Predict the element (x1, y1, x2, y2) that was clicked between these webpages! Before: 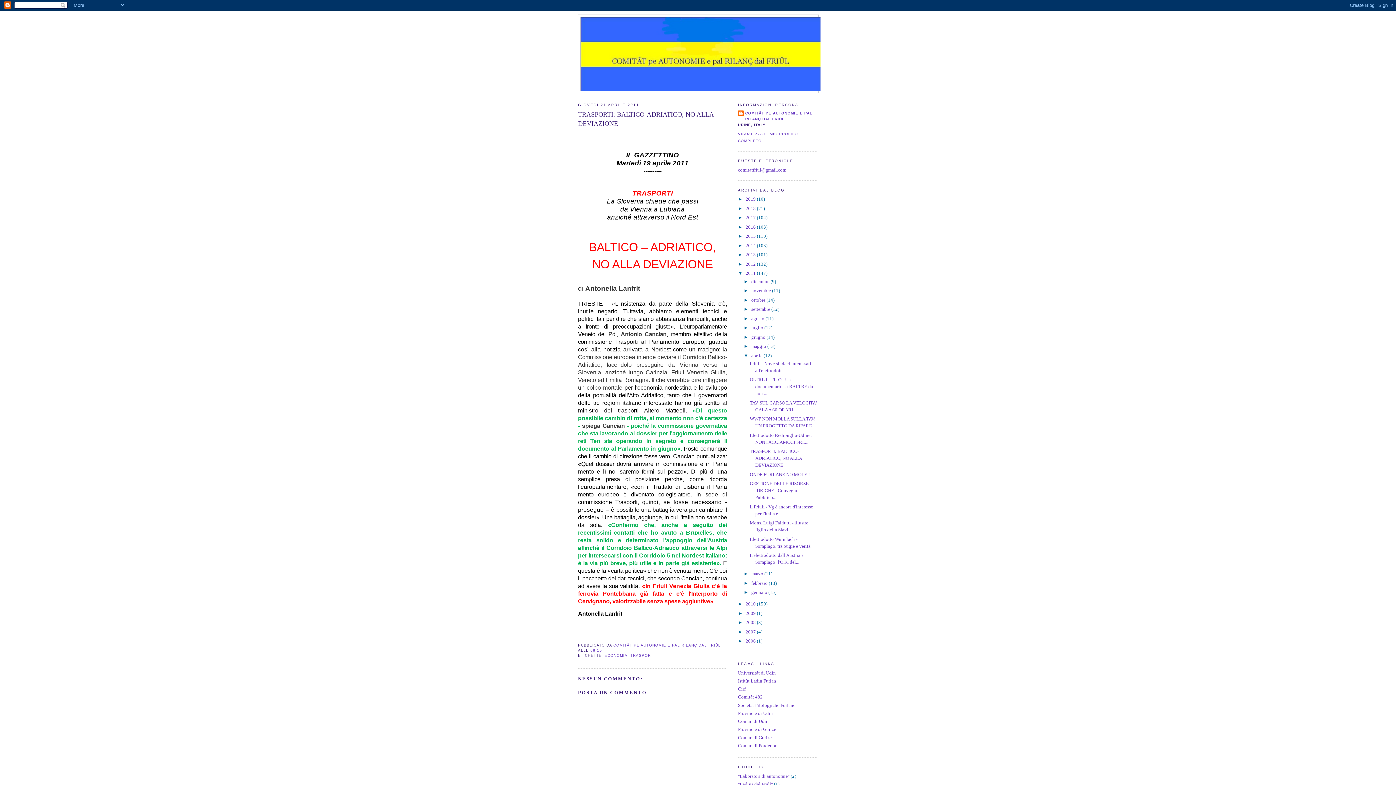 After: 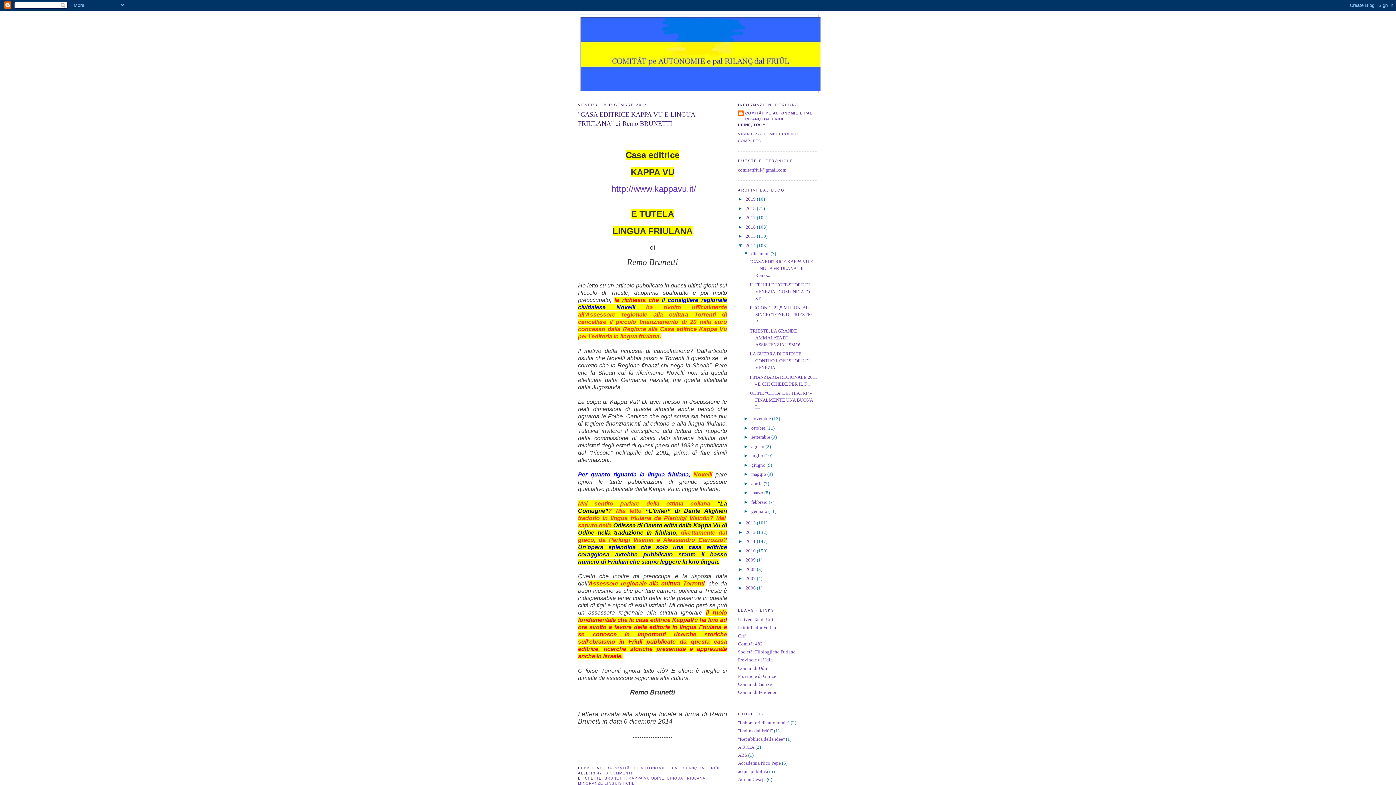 Action: label: 2014  bbox: (745, 242, 757, 248)